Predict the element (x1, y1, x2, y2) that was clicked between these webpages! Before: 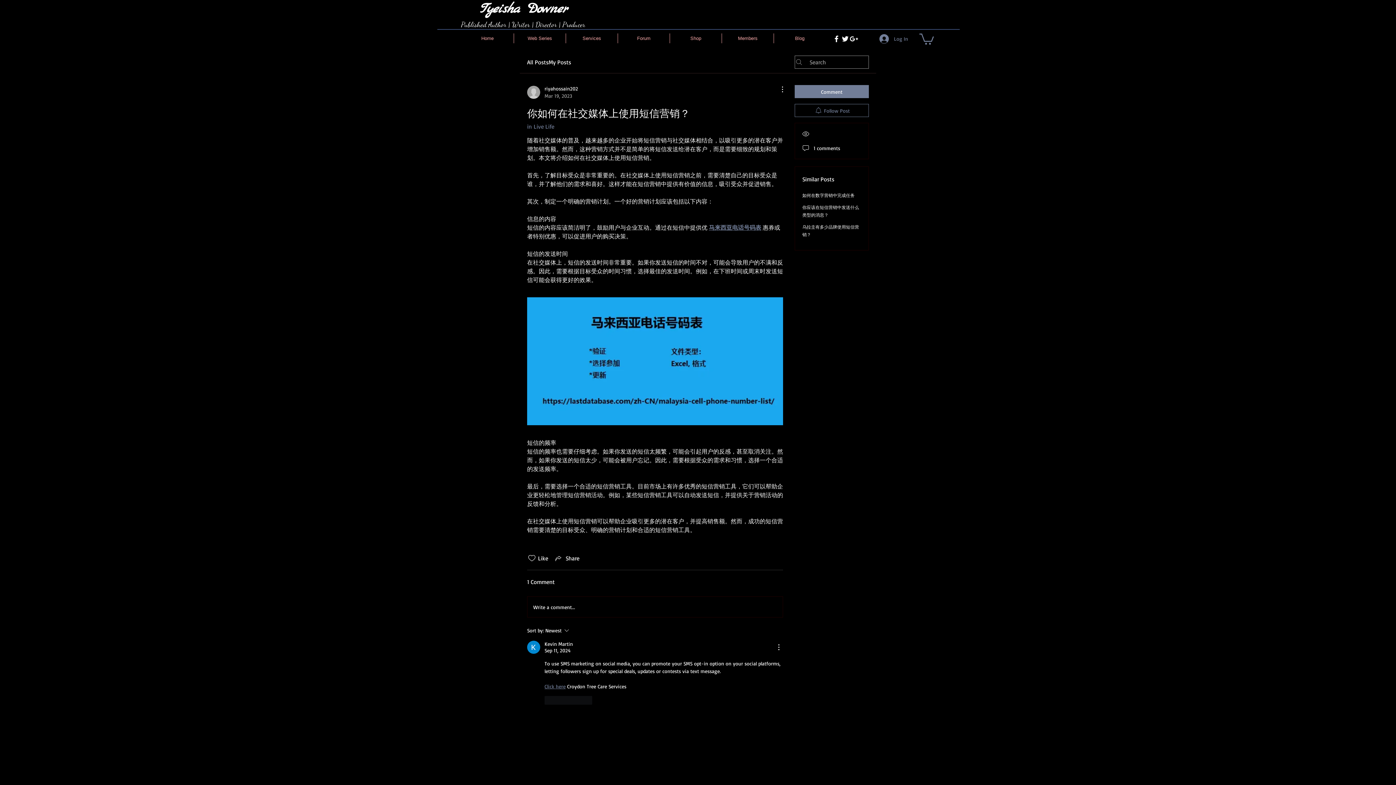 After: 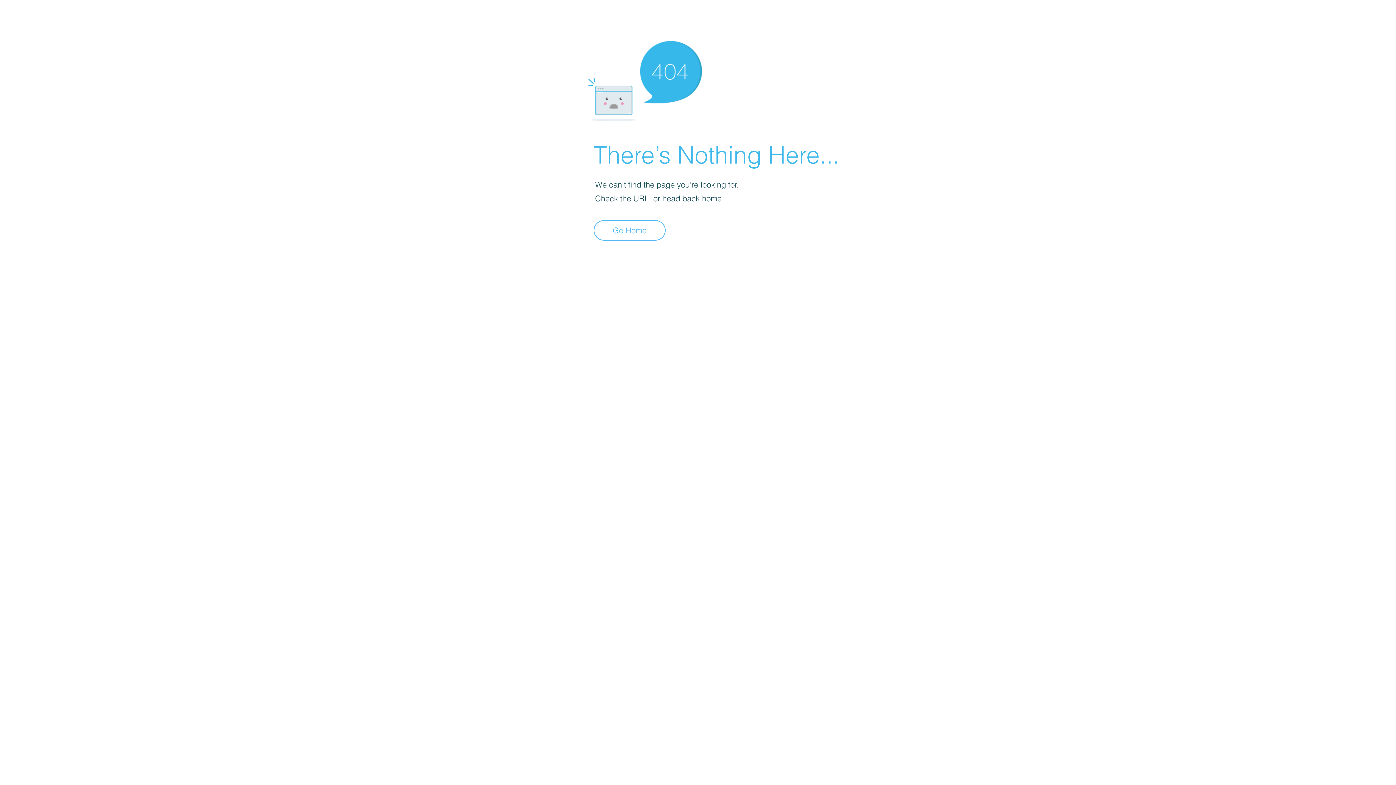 Action: label: riyahossain202
Mar 19, 2023 bbox: (527, 85, 578, 99)